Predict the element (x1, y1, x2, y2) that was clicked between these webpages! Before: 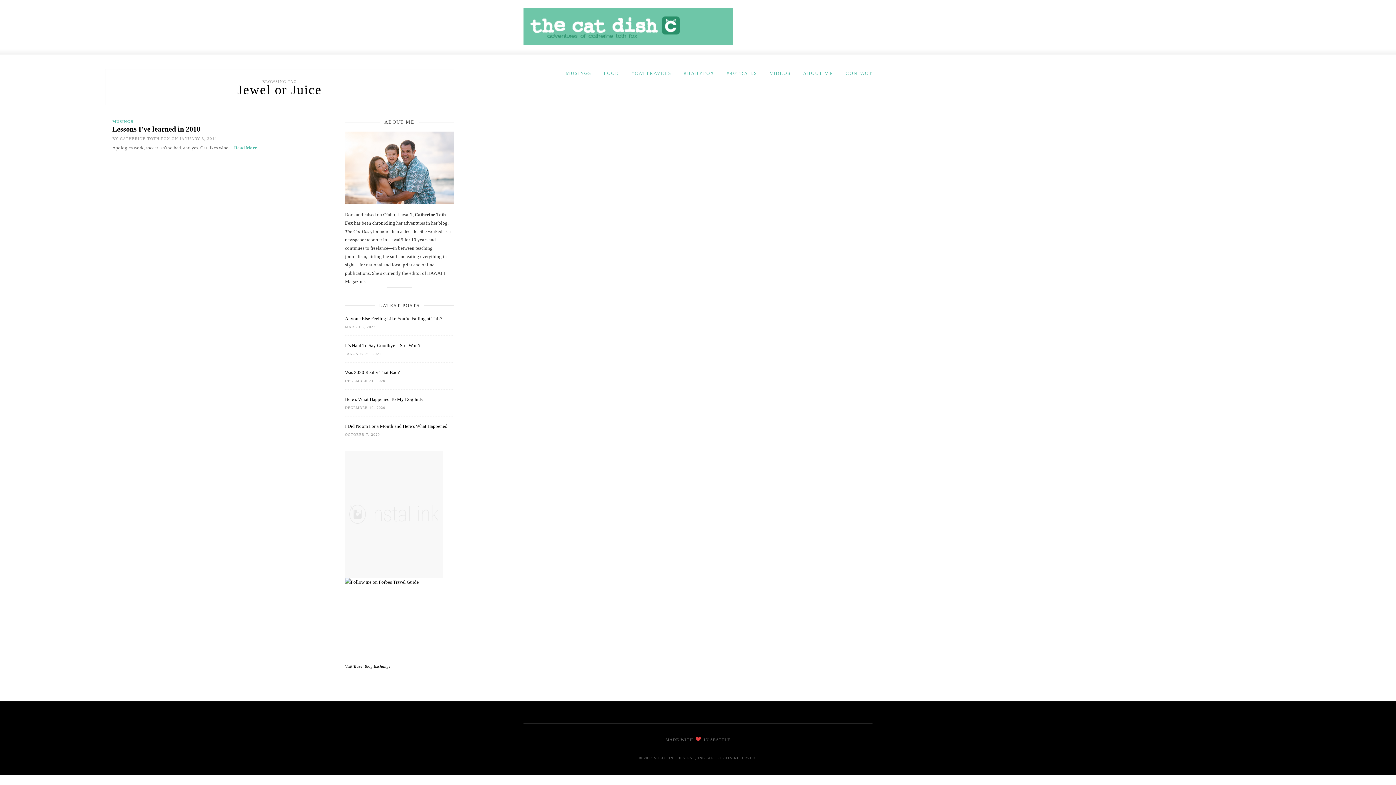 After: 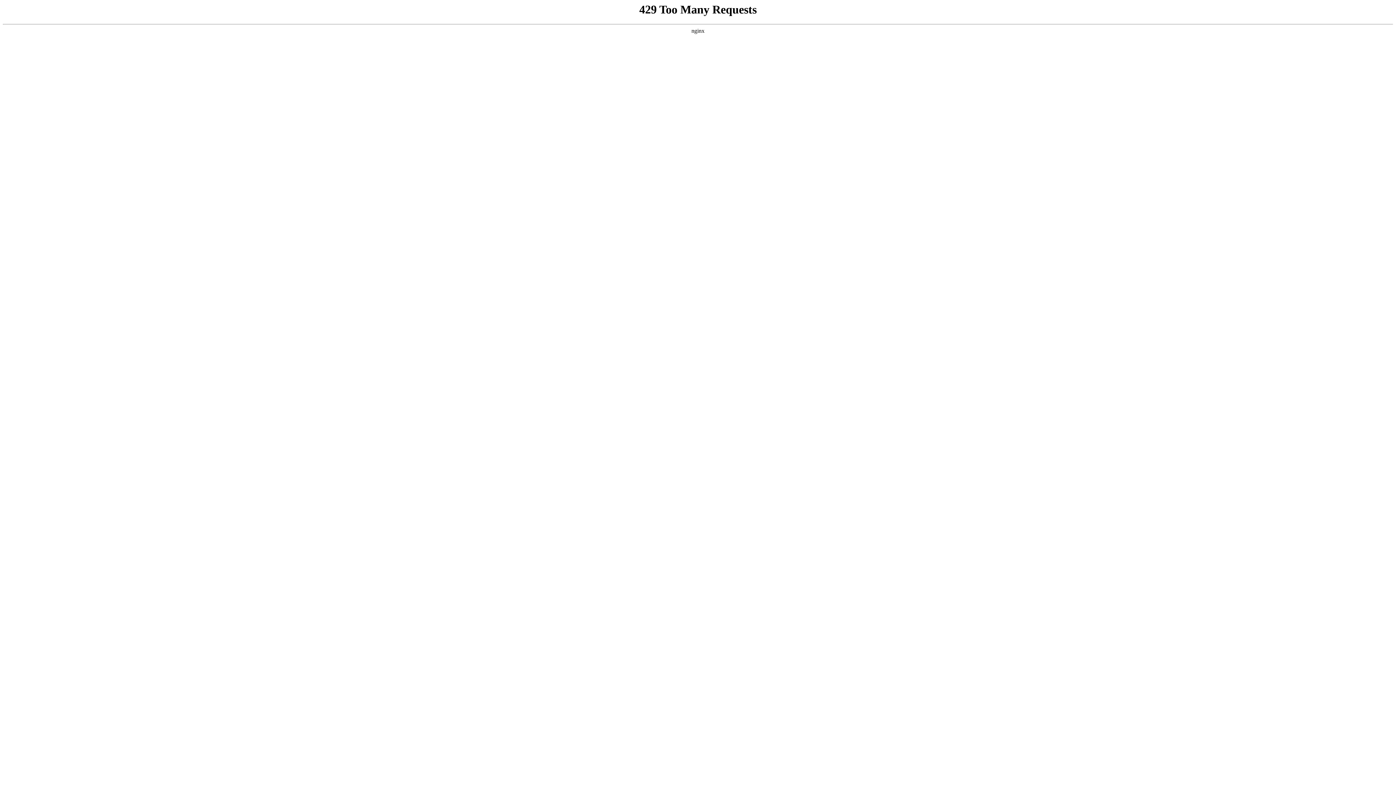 Action: label: FOOD bbox: (604, 70, 619, 76)